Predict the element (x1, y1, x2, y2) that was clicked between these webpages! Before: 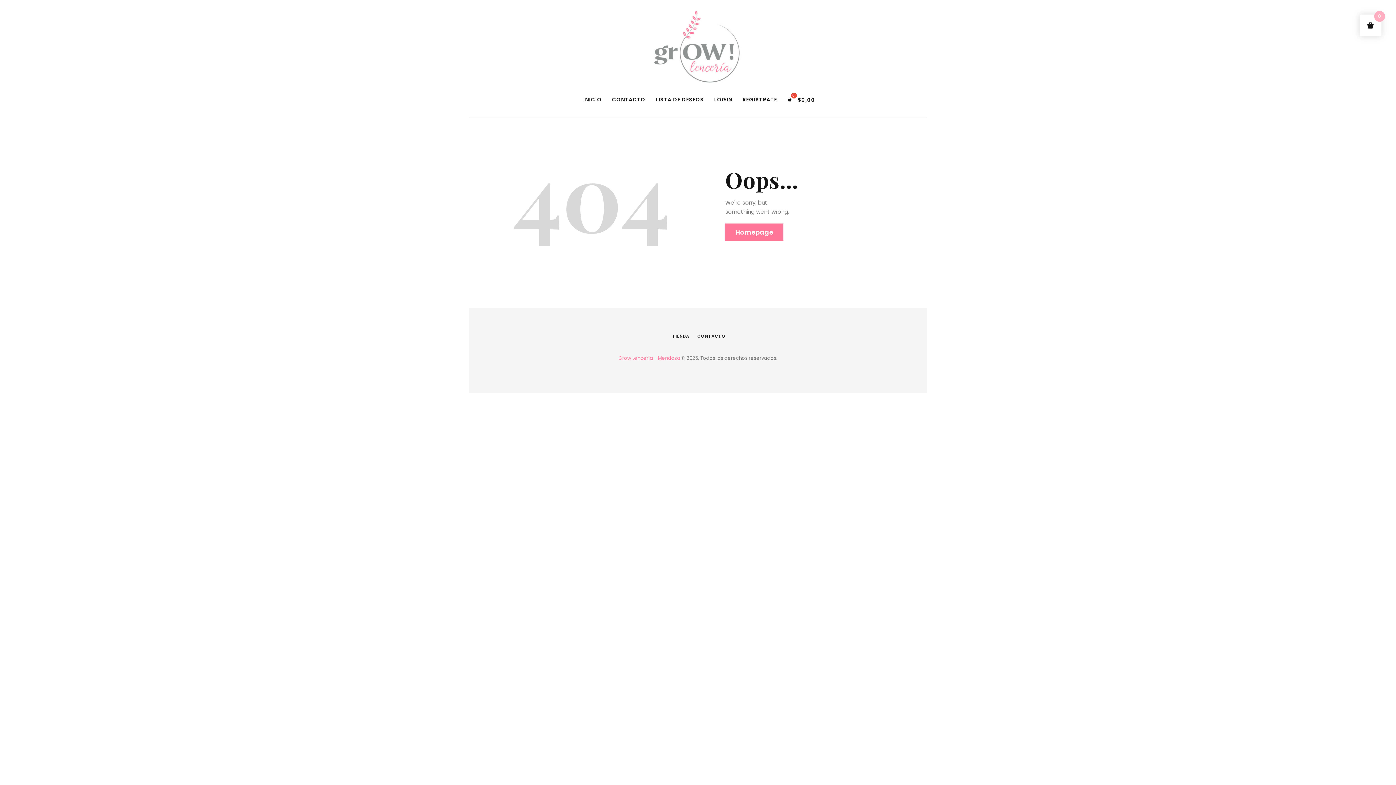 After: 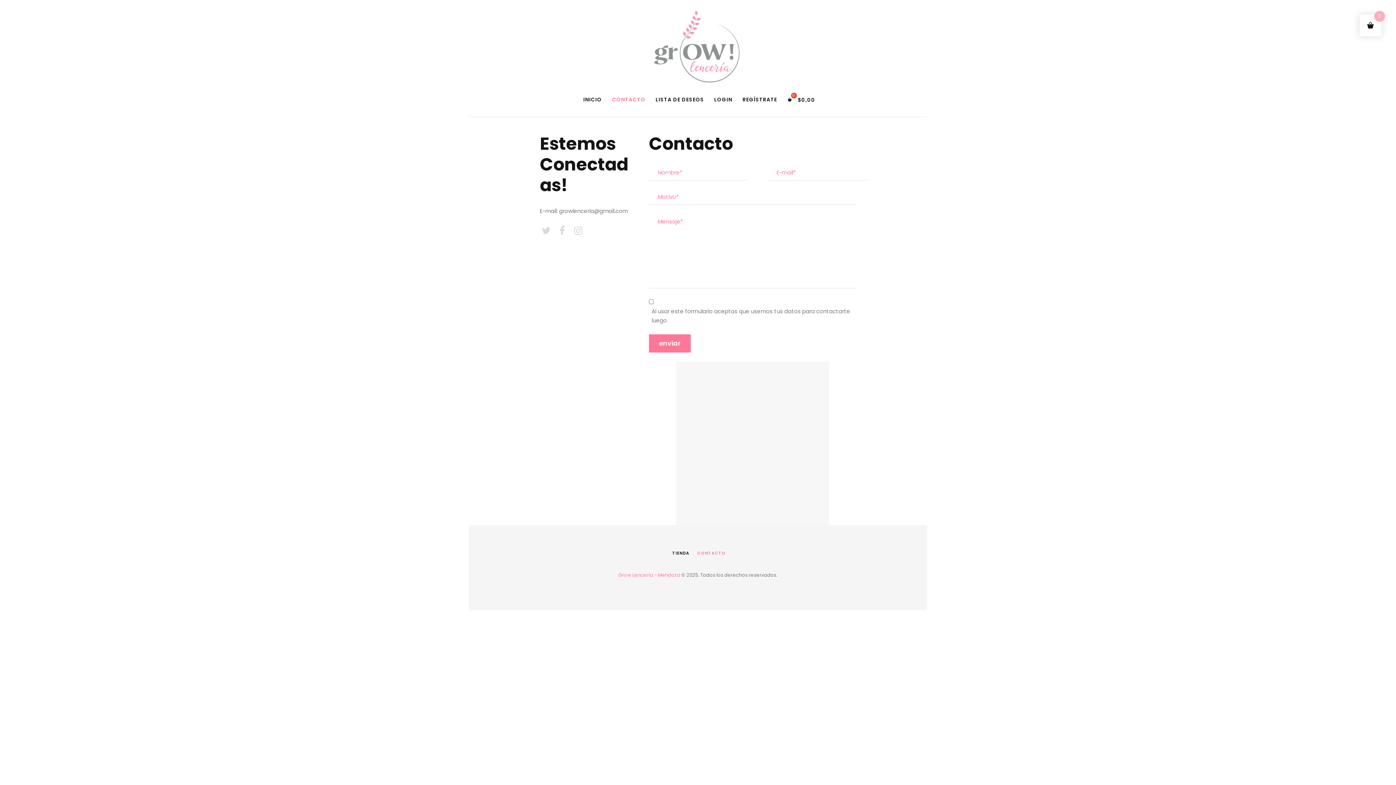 Action: label: CONTACTO bbox: (607, 90, 650, 108)